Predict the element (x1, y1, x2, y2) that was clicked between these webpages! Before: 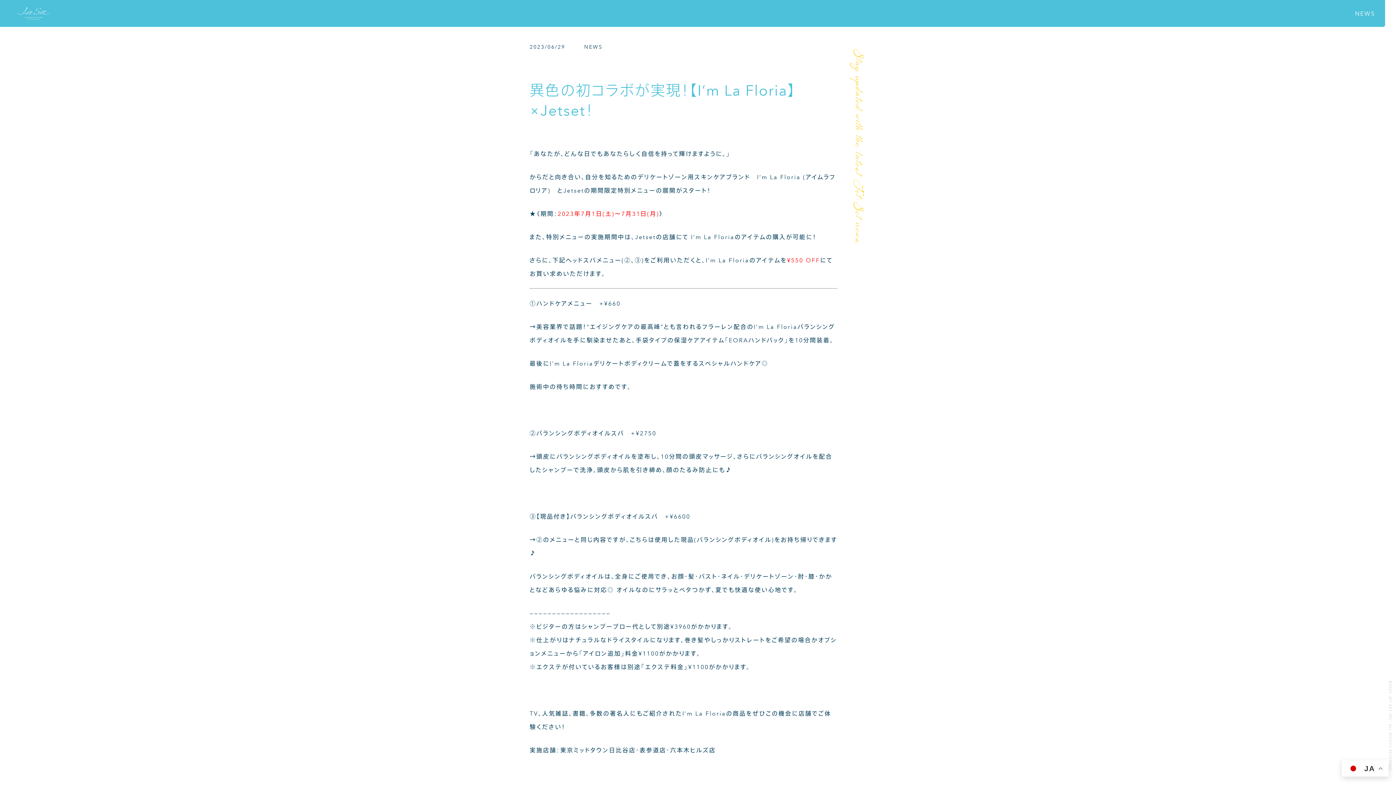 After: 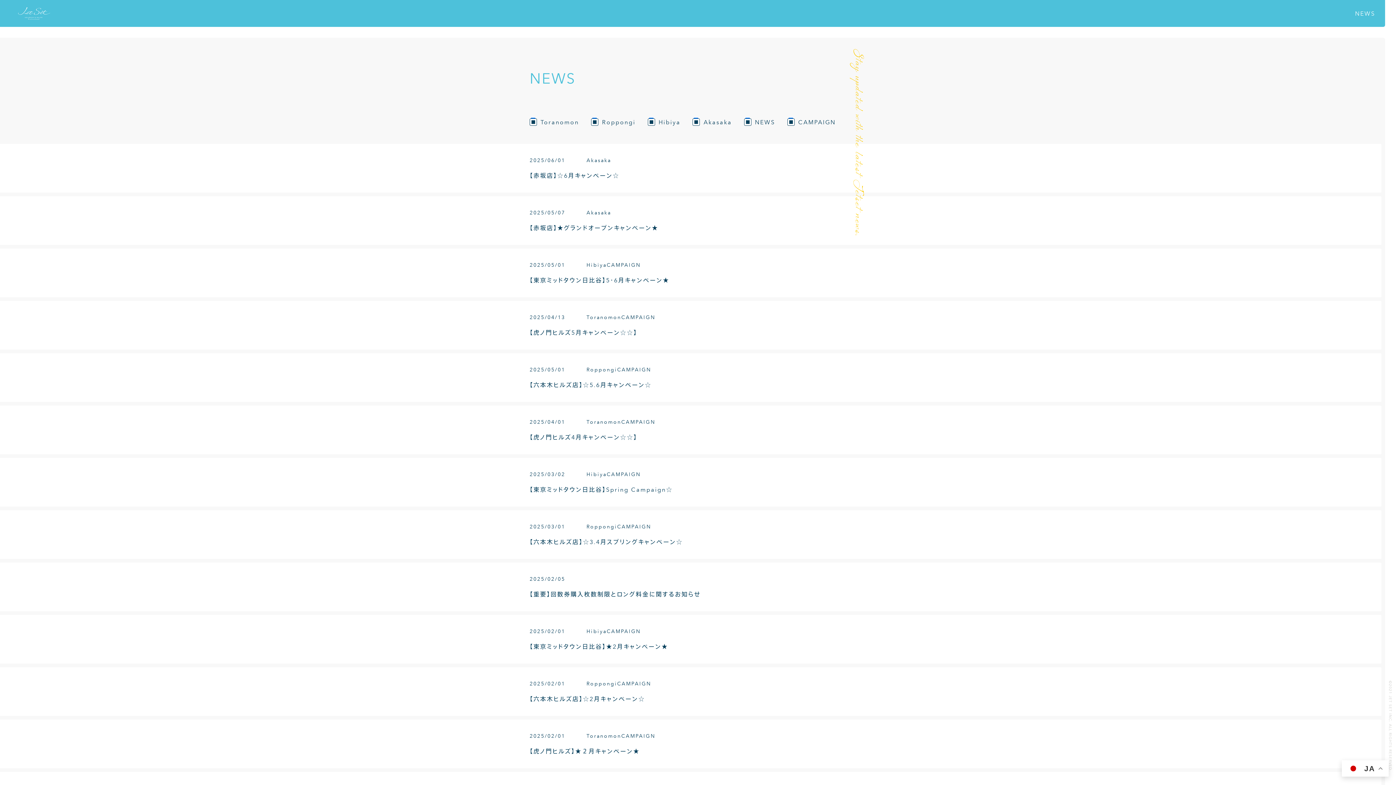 Action: label: NEWS bbox: (1355, 10, 1375, 17)